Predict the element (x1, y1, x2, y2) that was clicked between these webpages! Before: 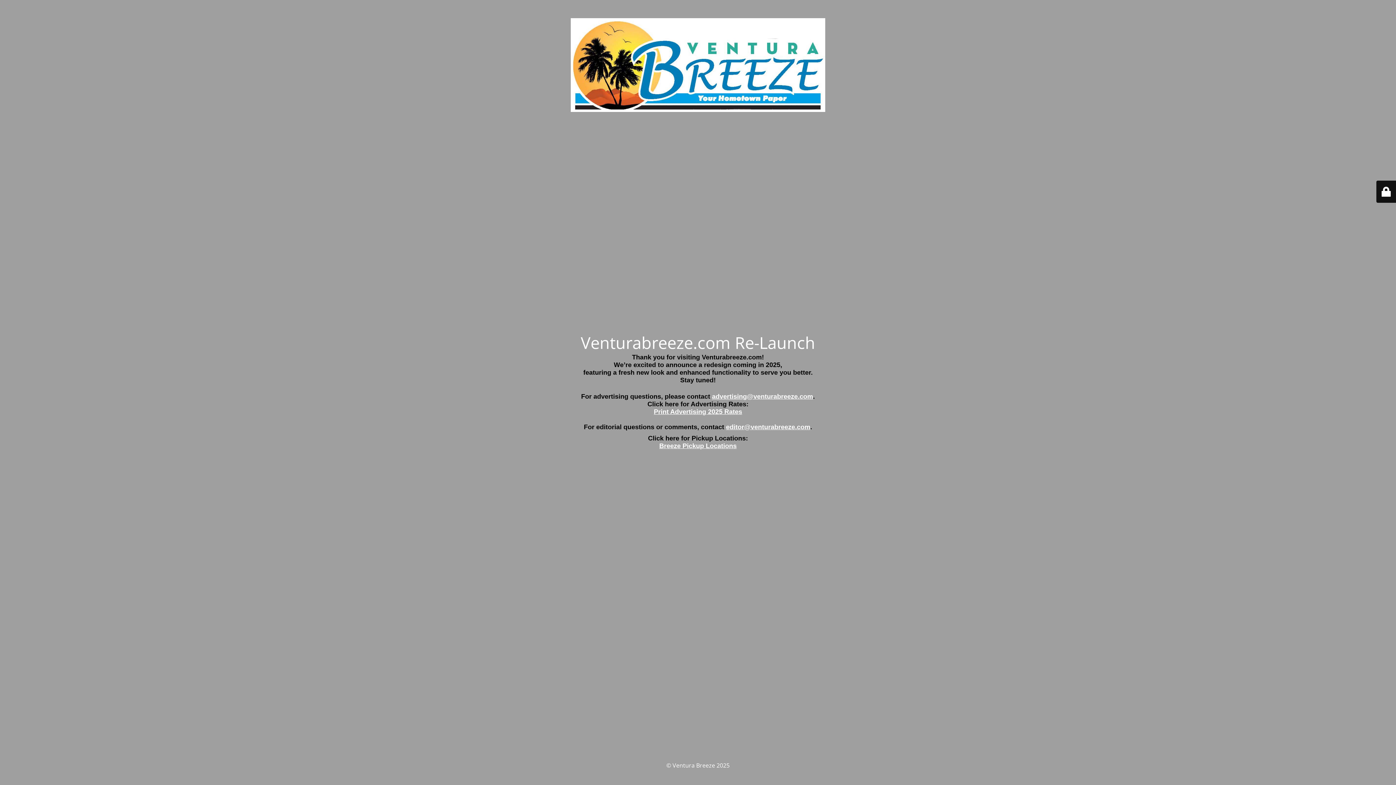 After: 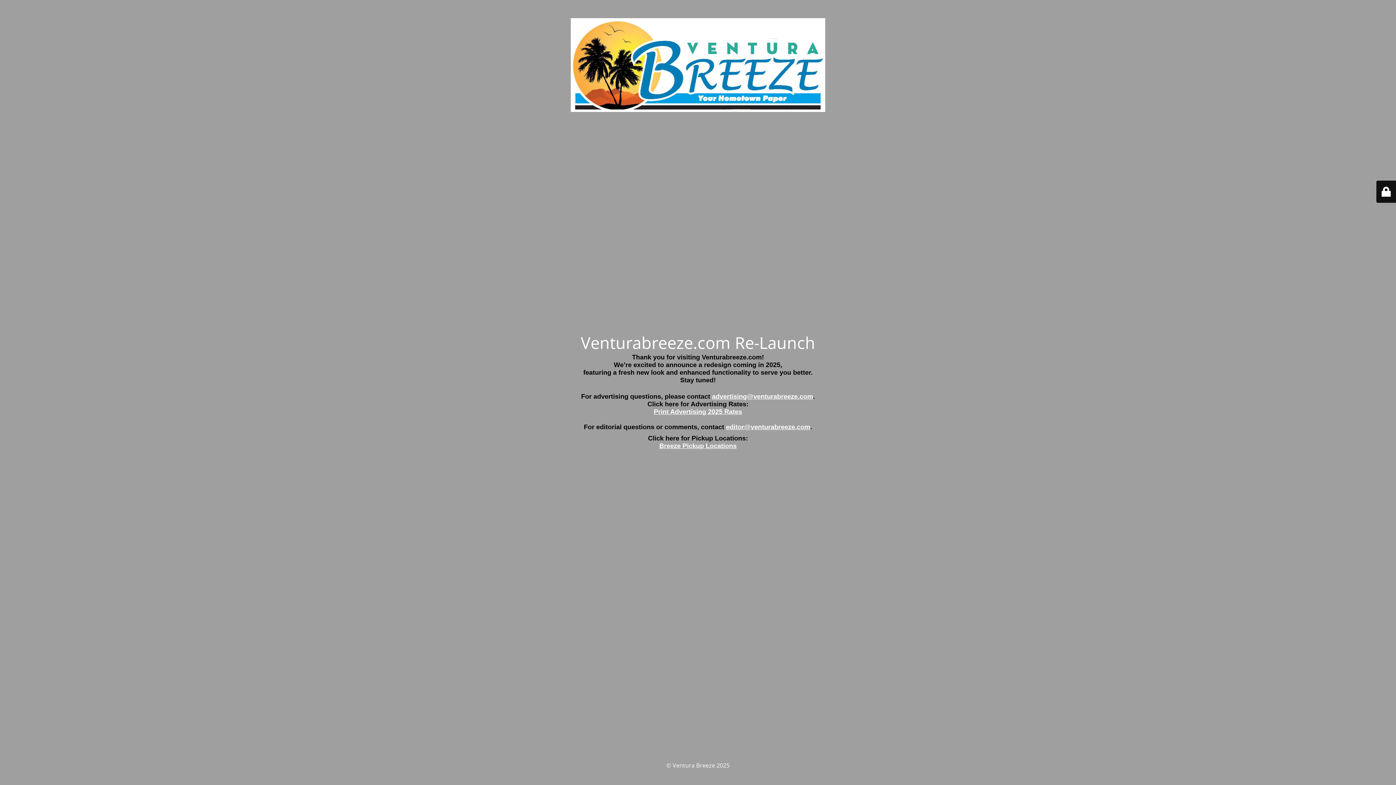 Action: label: advertising@venturabreeze.com bbox: (712, 393, 813, 400)